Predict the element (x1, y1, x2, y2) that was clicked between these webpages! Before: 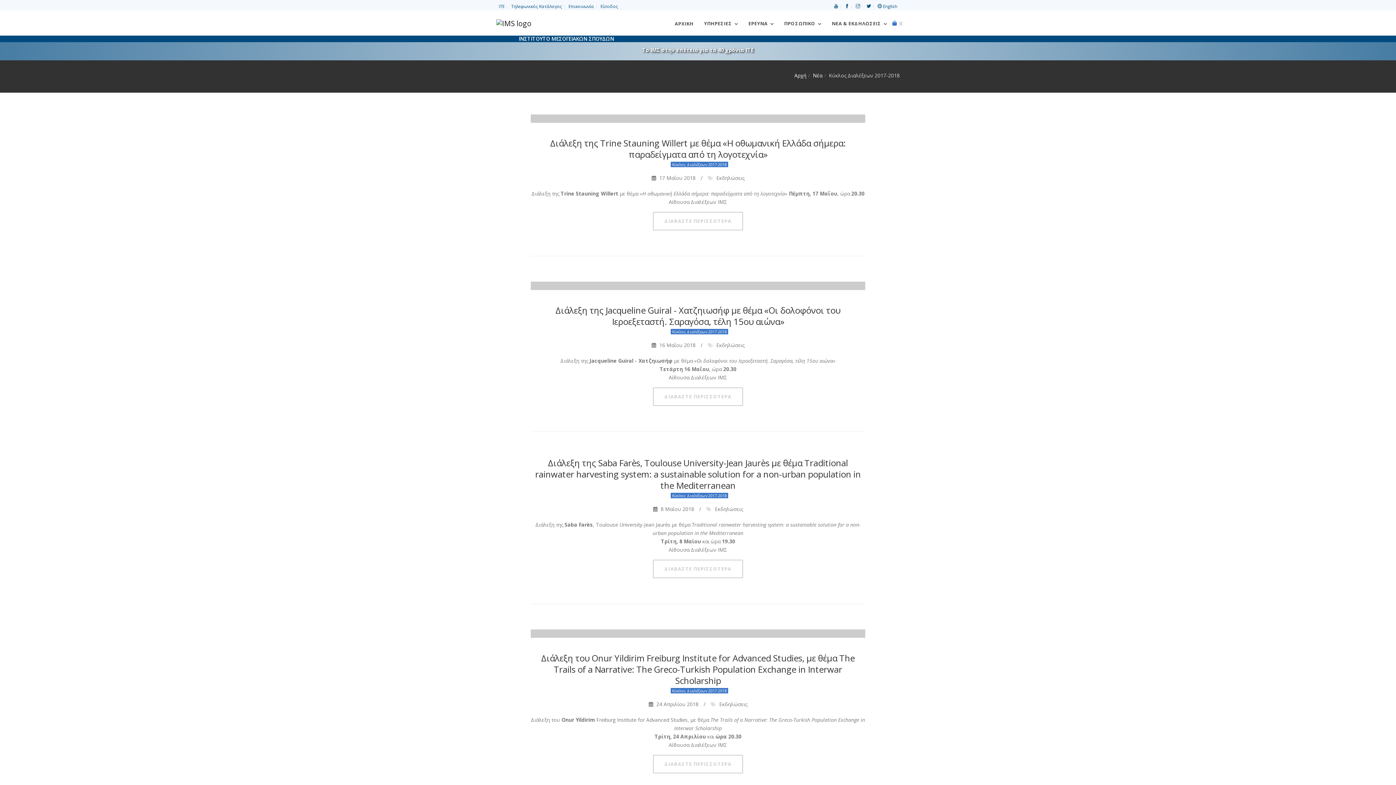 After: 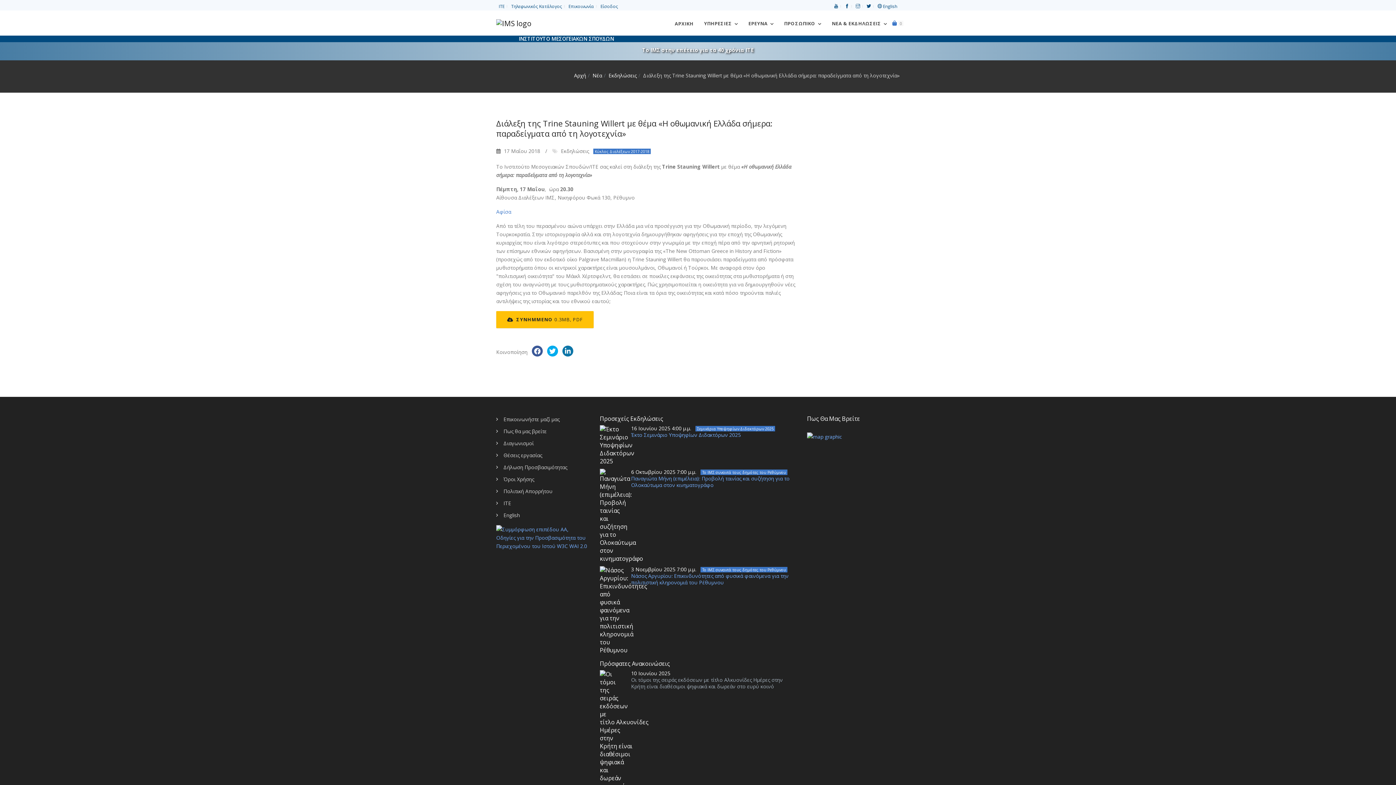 Action: label: Διάλεξη της Trine Stauning Willert με θέμα «Η οθωμανική Ελλάδα σήμερα: παραδείγματα από τη λογοτεχνία» bbox: (530, 137, 865, 159)